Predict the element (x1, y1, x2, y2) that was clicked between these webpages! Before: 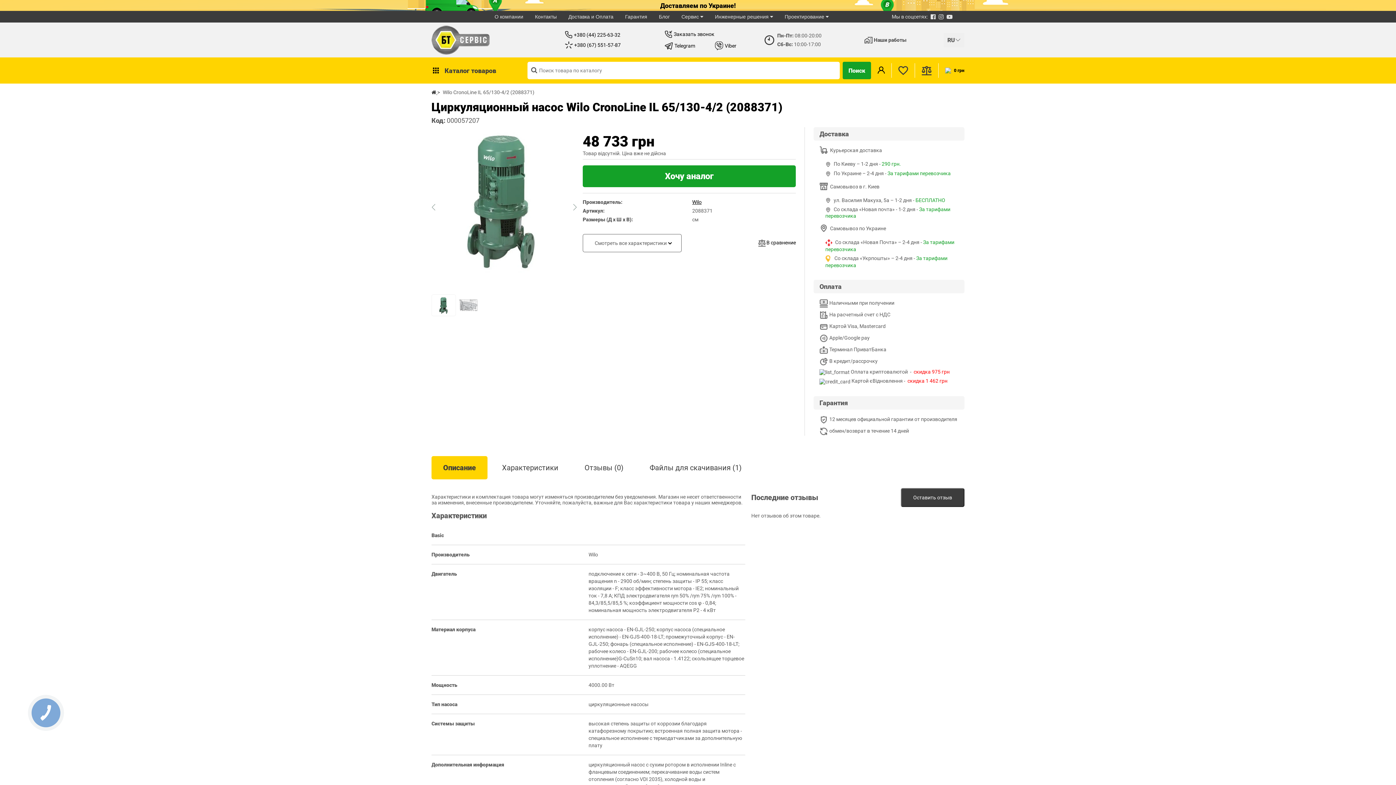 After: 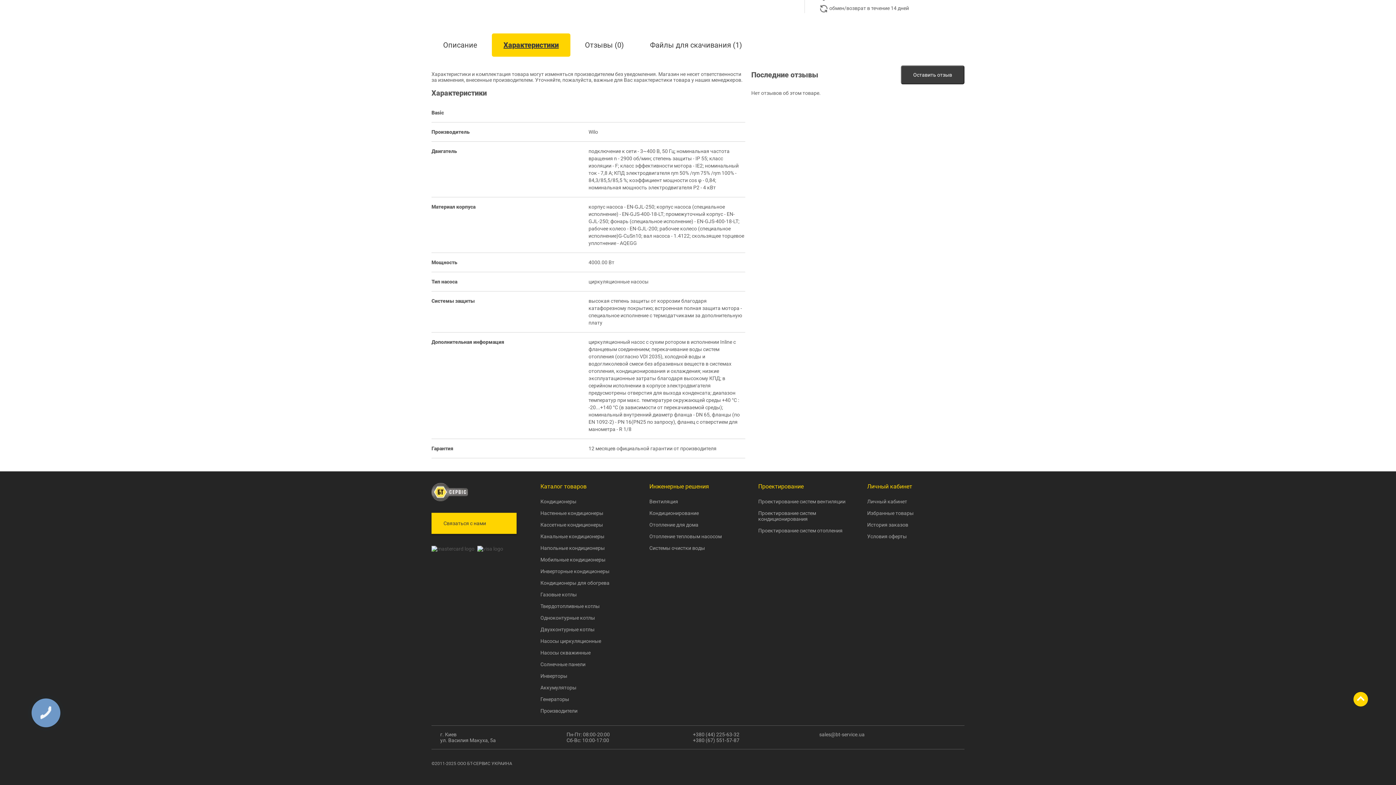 Action: label: Характеристики bbox: (490, 456, 570, 479)